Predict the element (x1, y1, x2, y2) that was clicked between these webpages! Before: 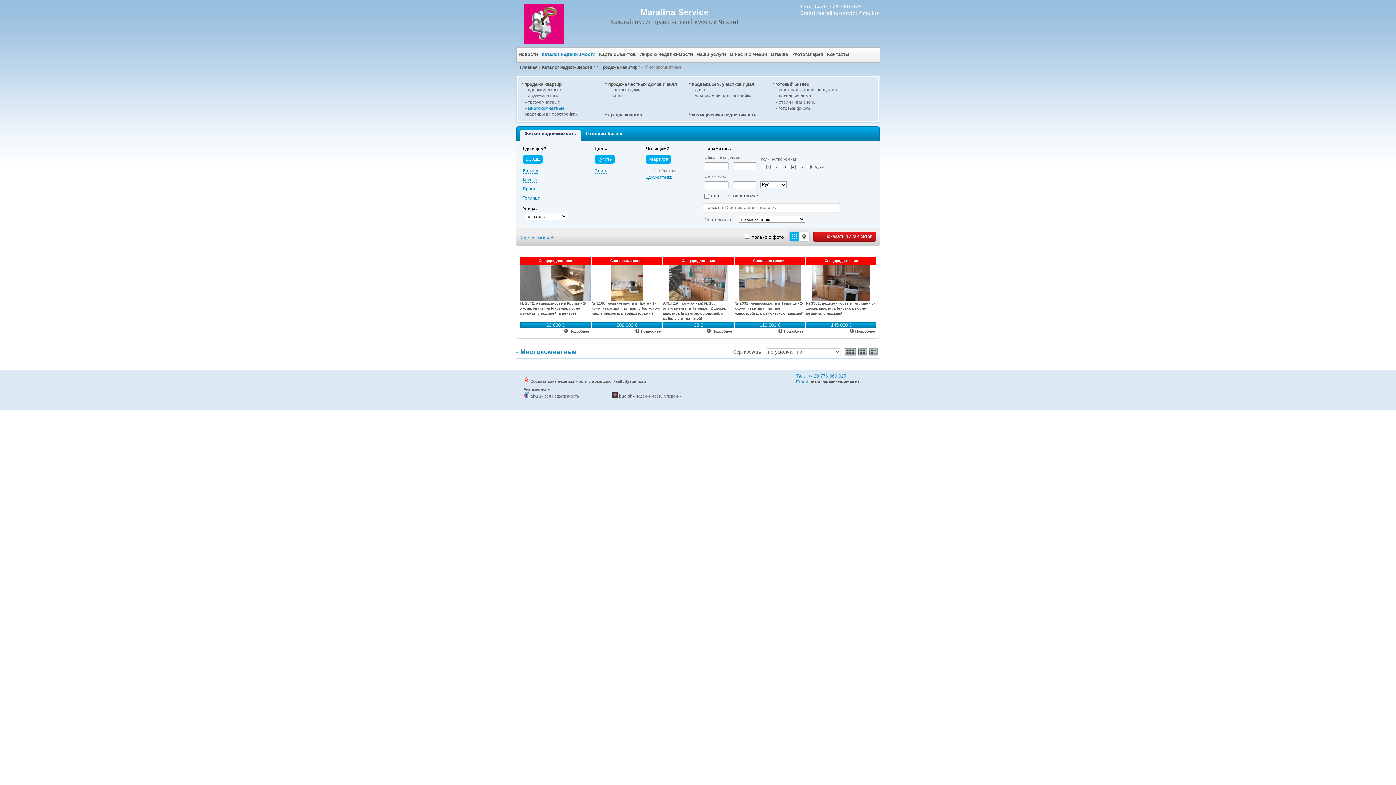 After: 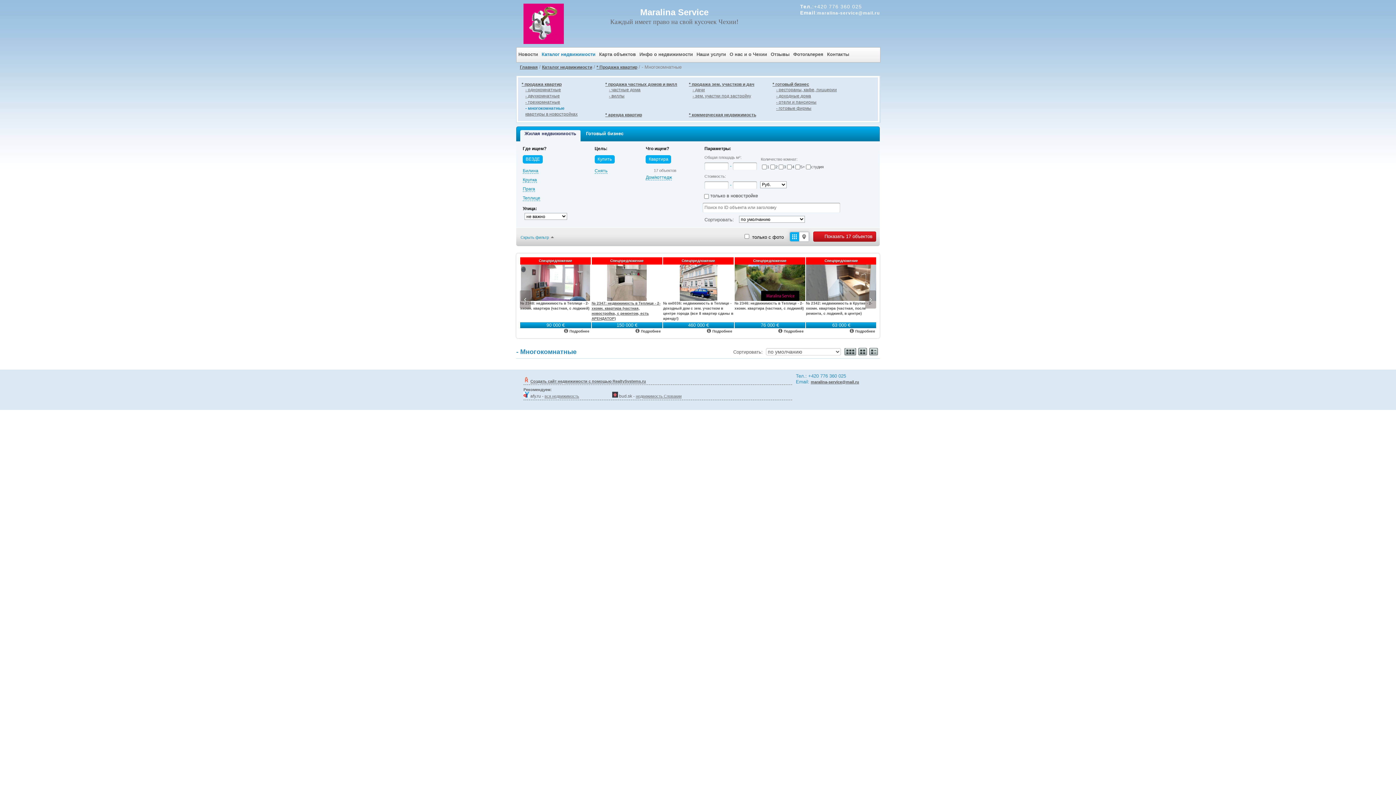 Action: bbox: (591, 301, 662, 322) label: № 2347: недвижимость в Теплице - 2-хкомн. квартира (частная, новостройка, с ремонтом, есть АРЕНДАТОР)